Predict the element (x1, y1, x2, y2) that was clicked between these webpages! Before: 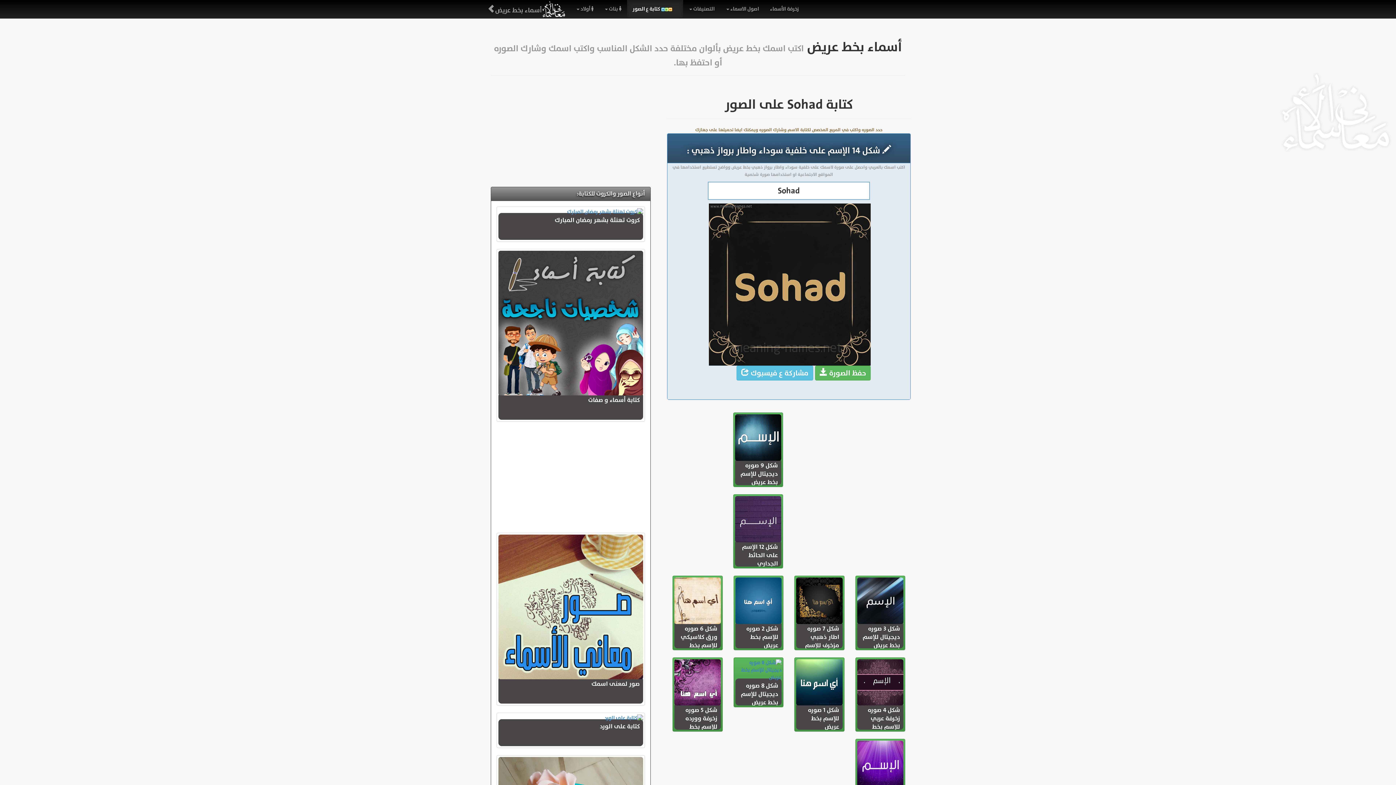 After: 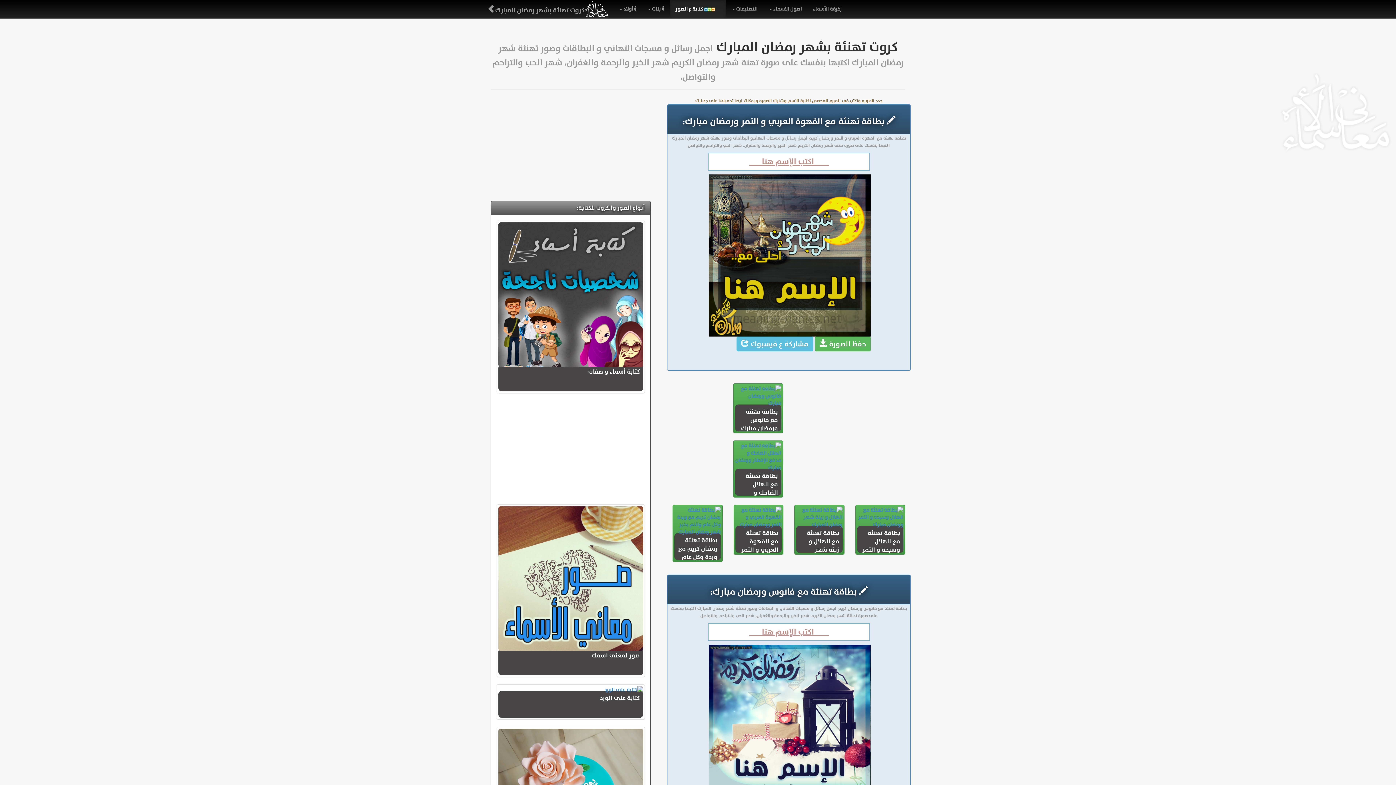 Action: bbox: (498, 208, 643, 240) label: كروت تهنئة بشهر رمضان المبارك